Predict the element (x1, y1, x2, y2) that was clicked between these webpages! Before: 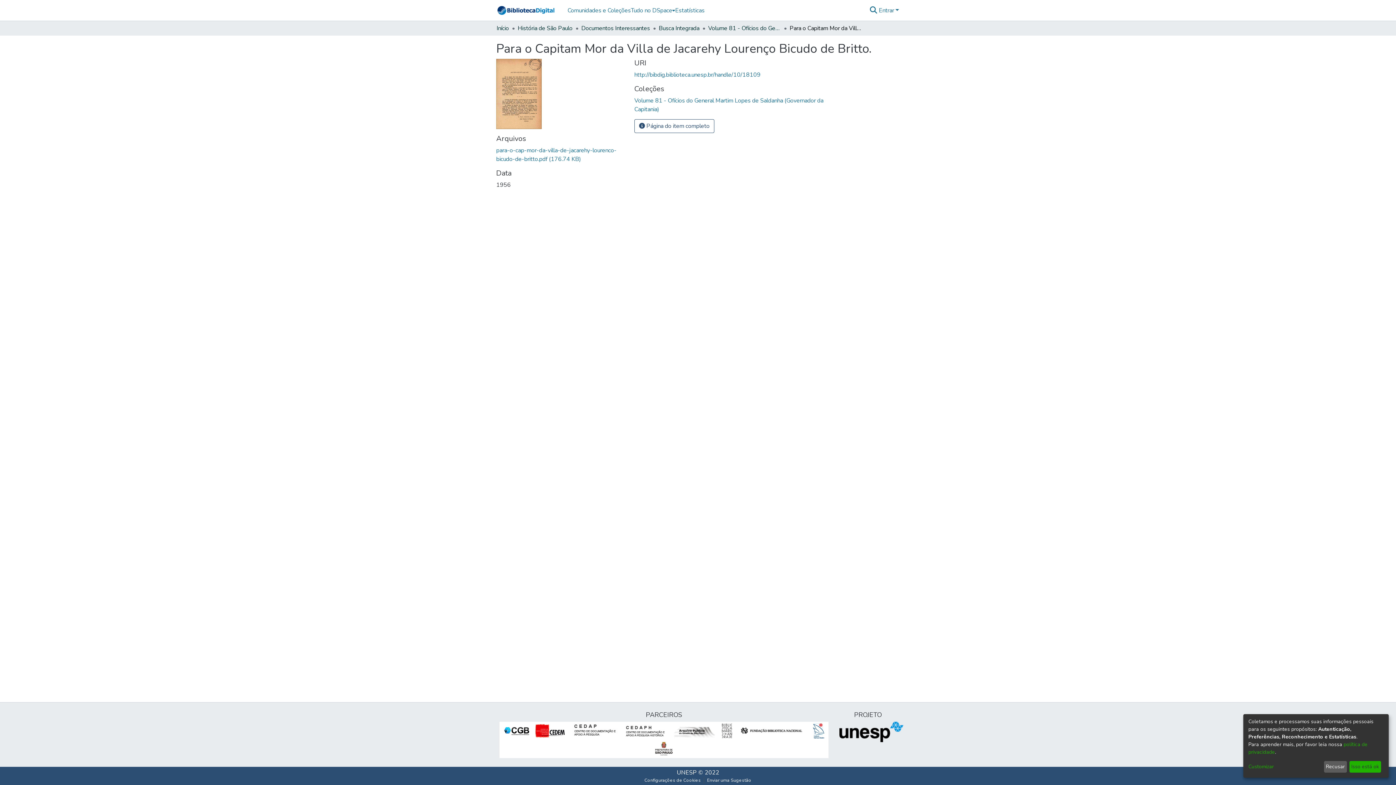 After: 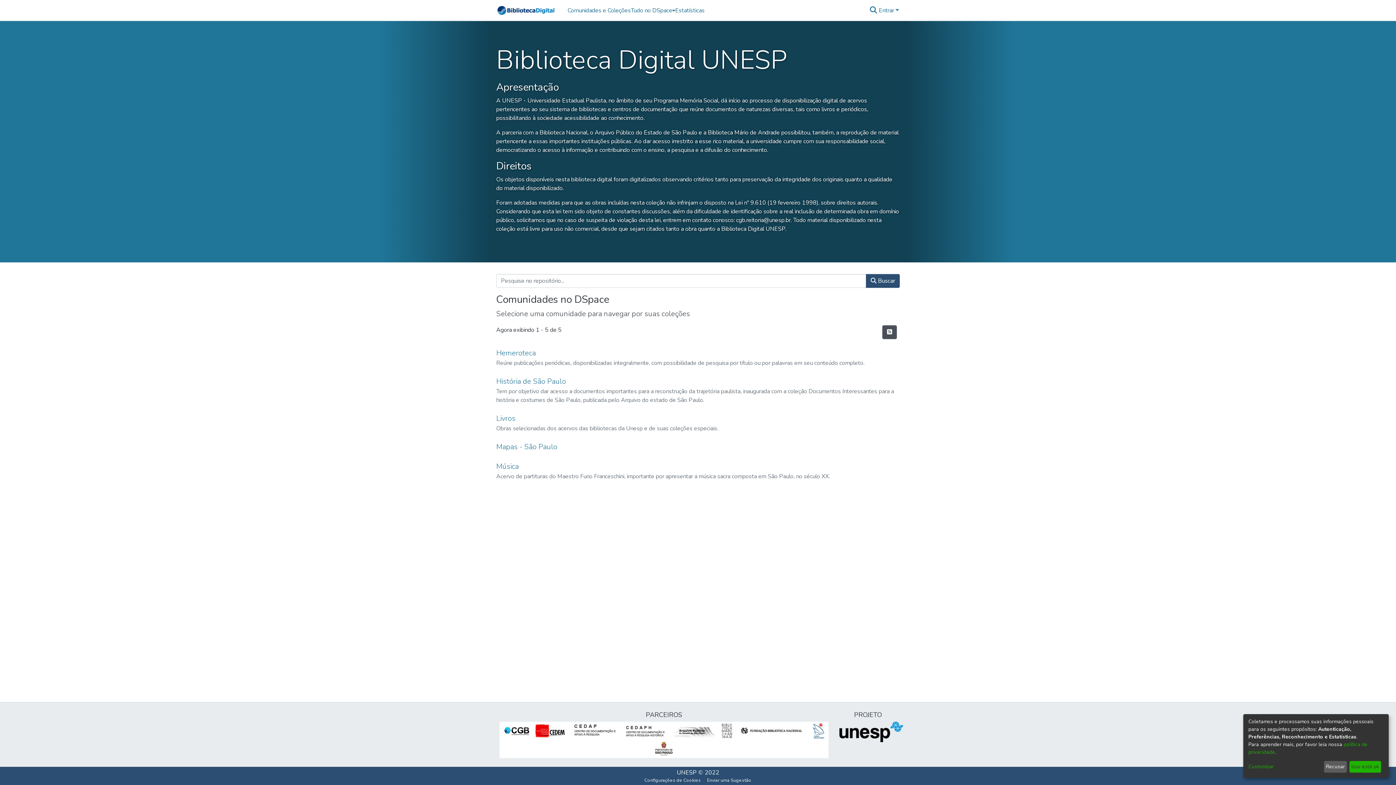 Action: label: Início bbox: (496, 23, 509, 32)